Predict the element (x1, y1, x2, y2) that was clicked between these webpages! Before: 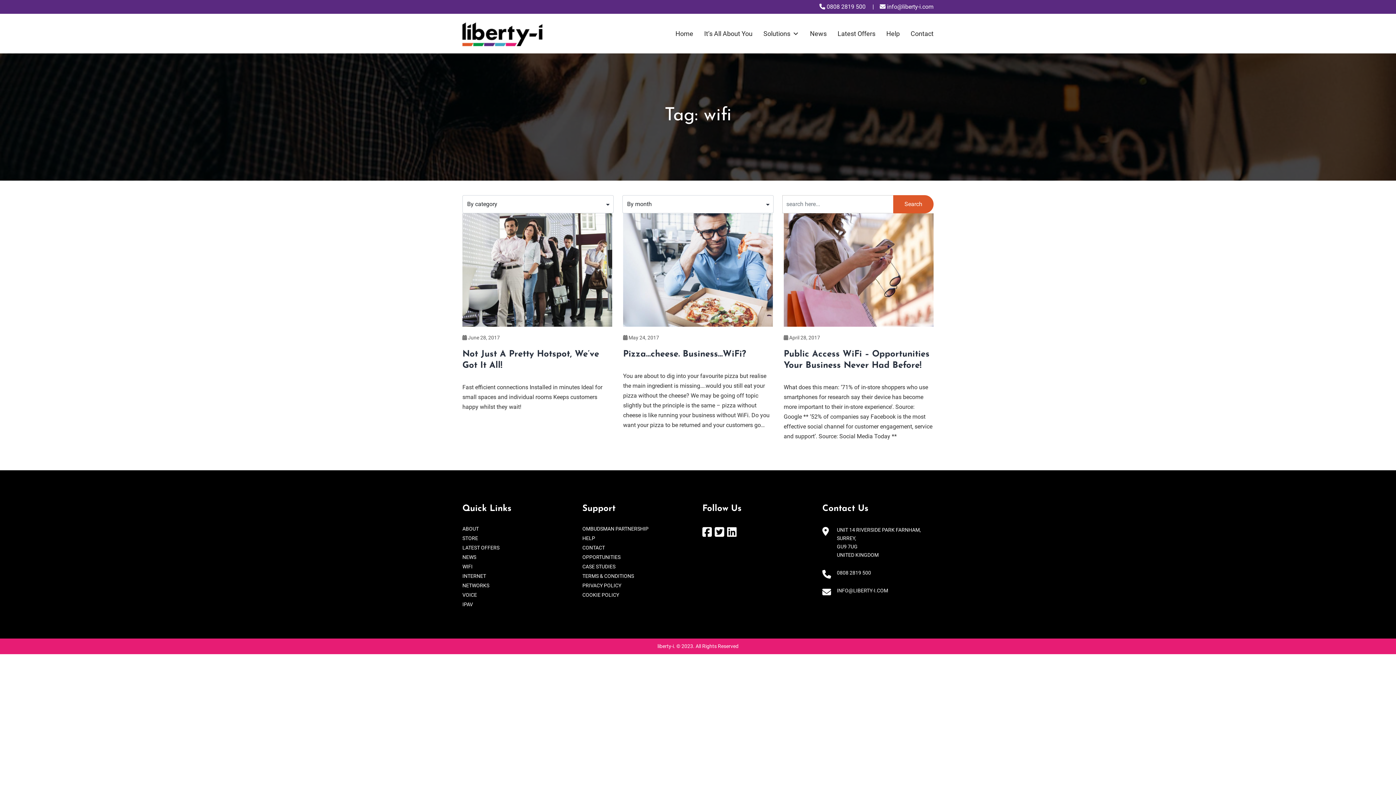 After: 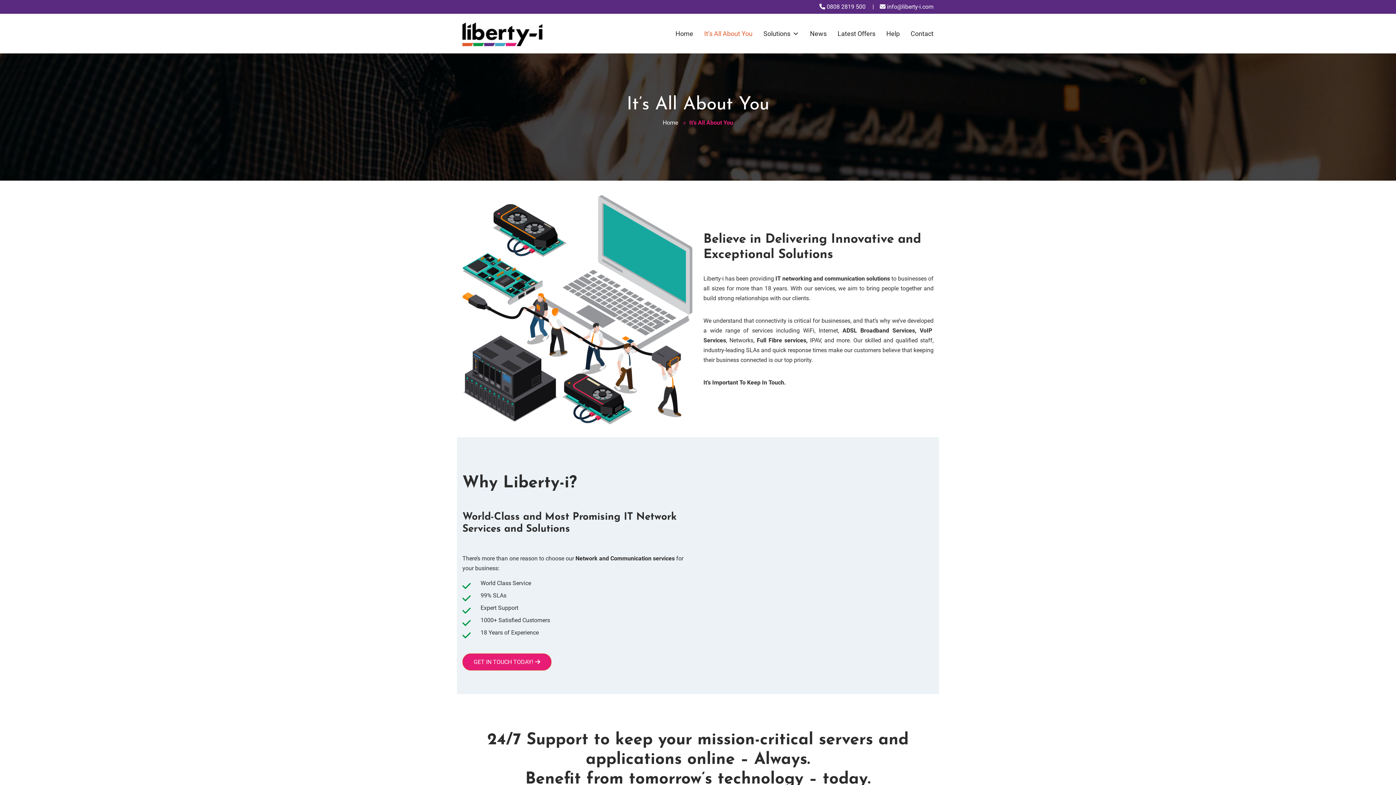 Action: bbox: (462, 526, 478, 532) label: ABOUT